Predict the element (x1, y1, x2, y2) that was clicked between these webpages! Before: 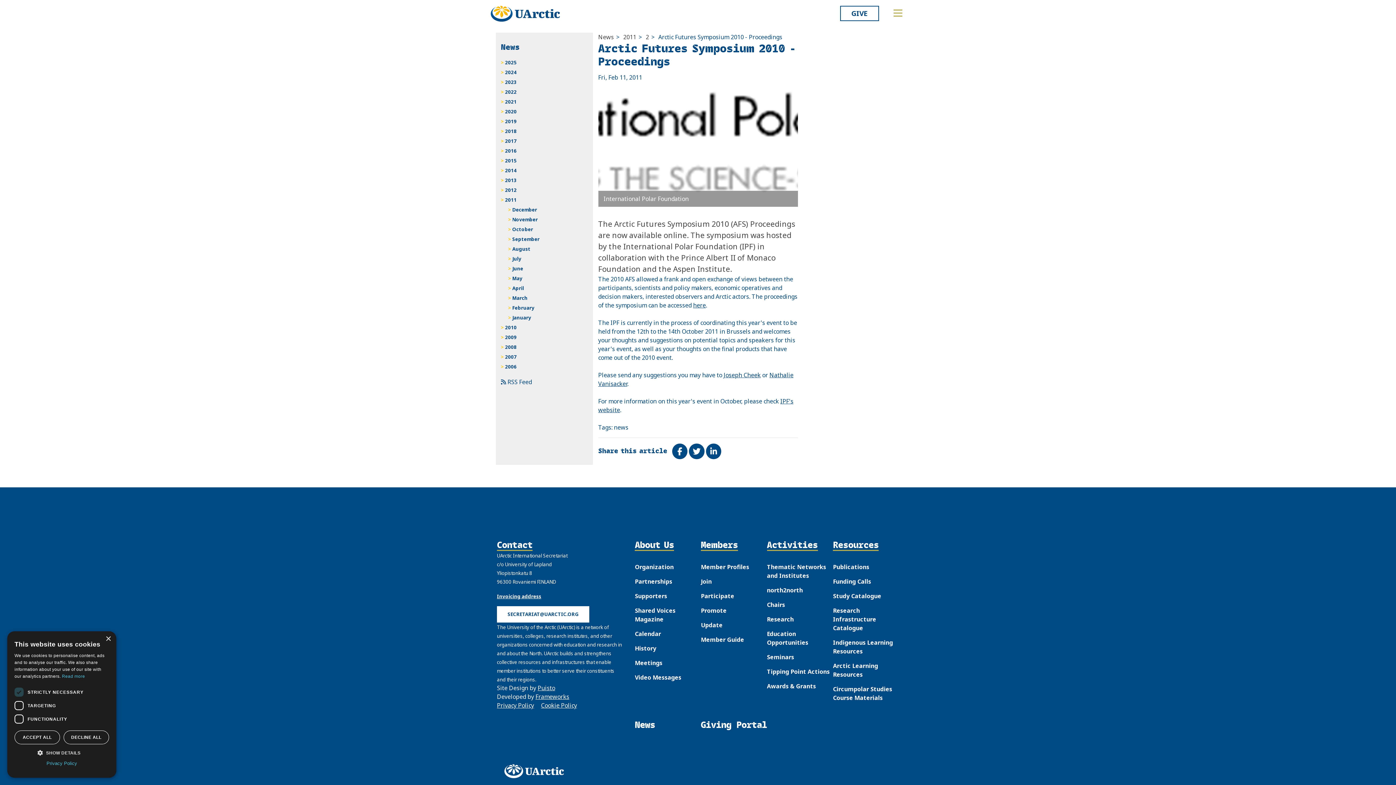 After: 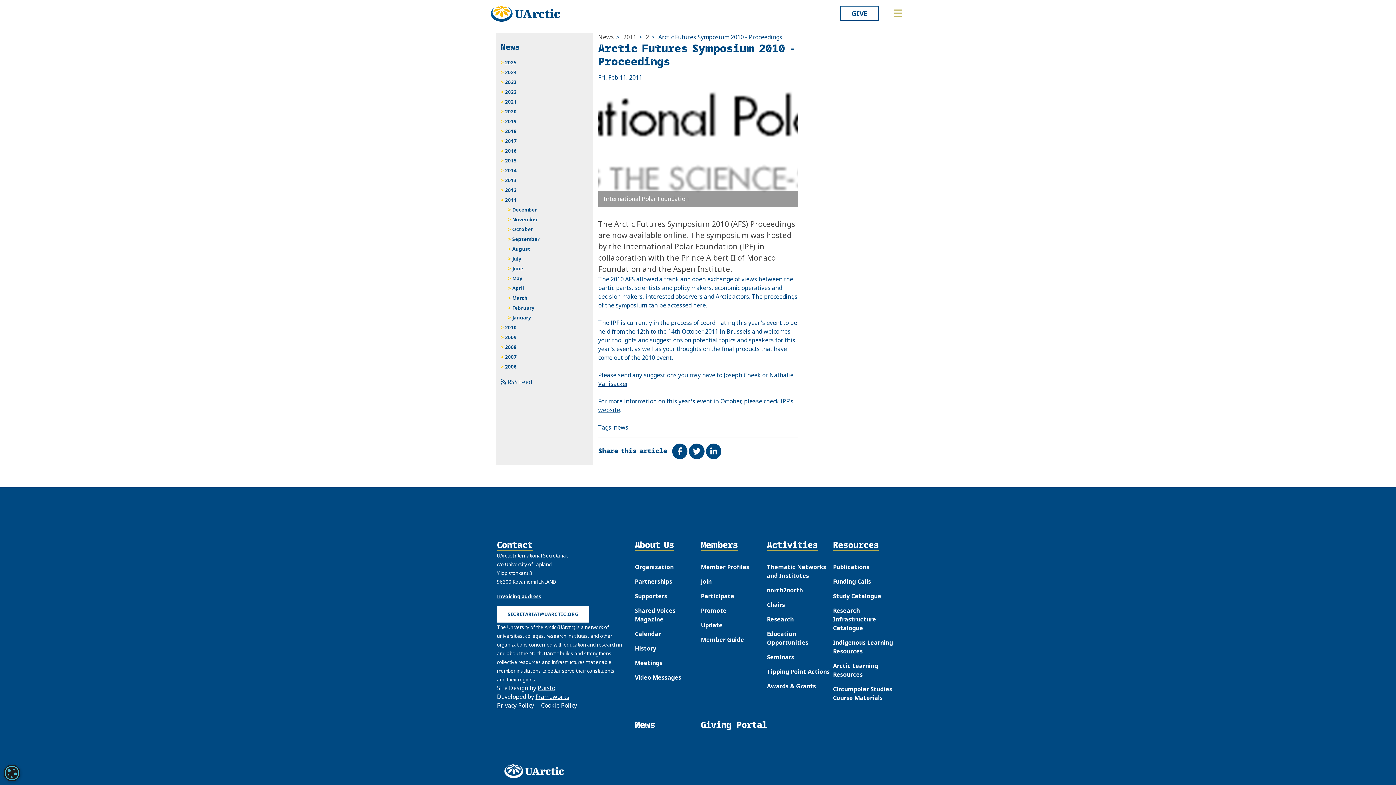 Action: label: Close bbox: (105, 636, 110, 642)